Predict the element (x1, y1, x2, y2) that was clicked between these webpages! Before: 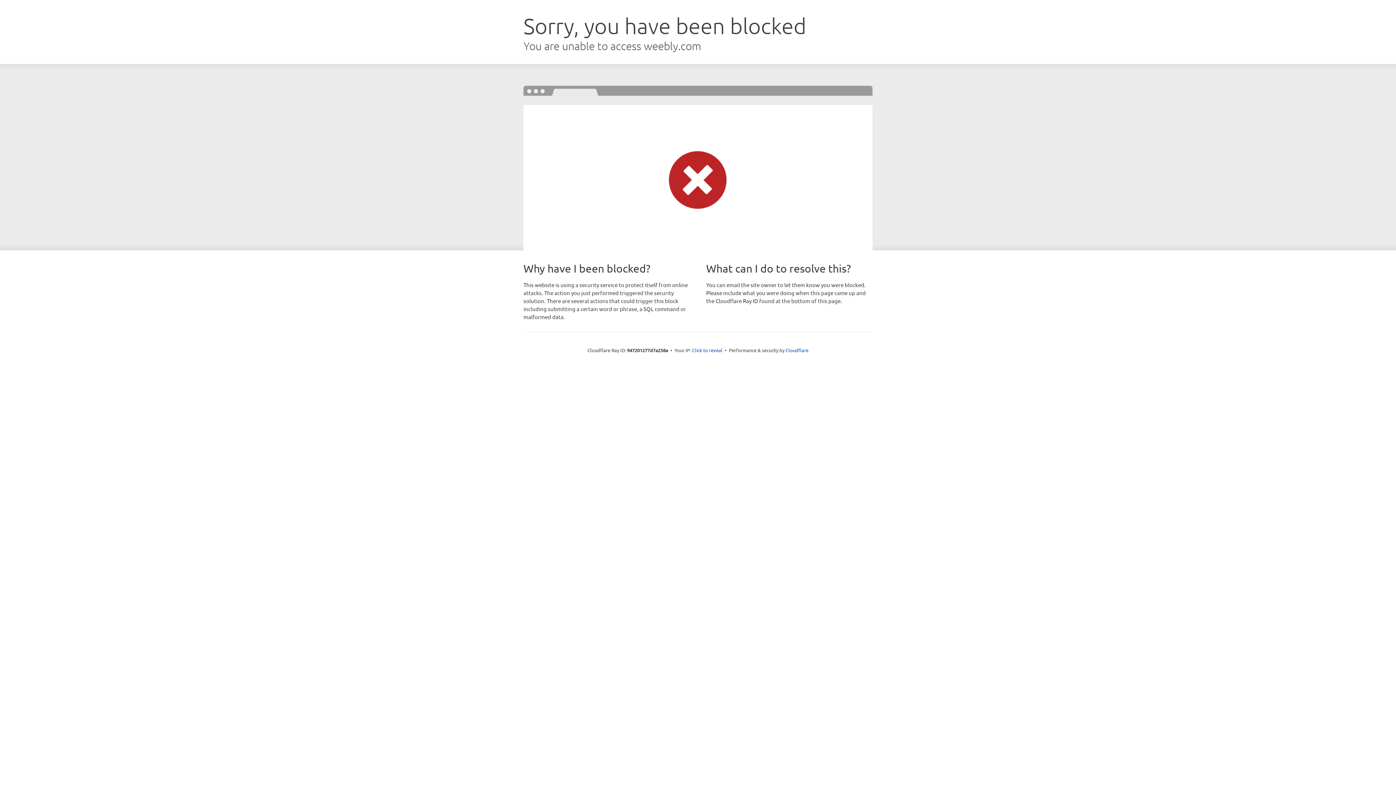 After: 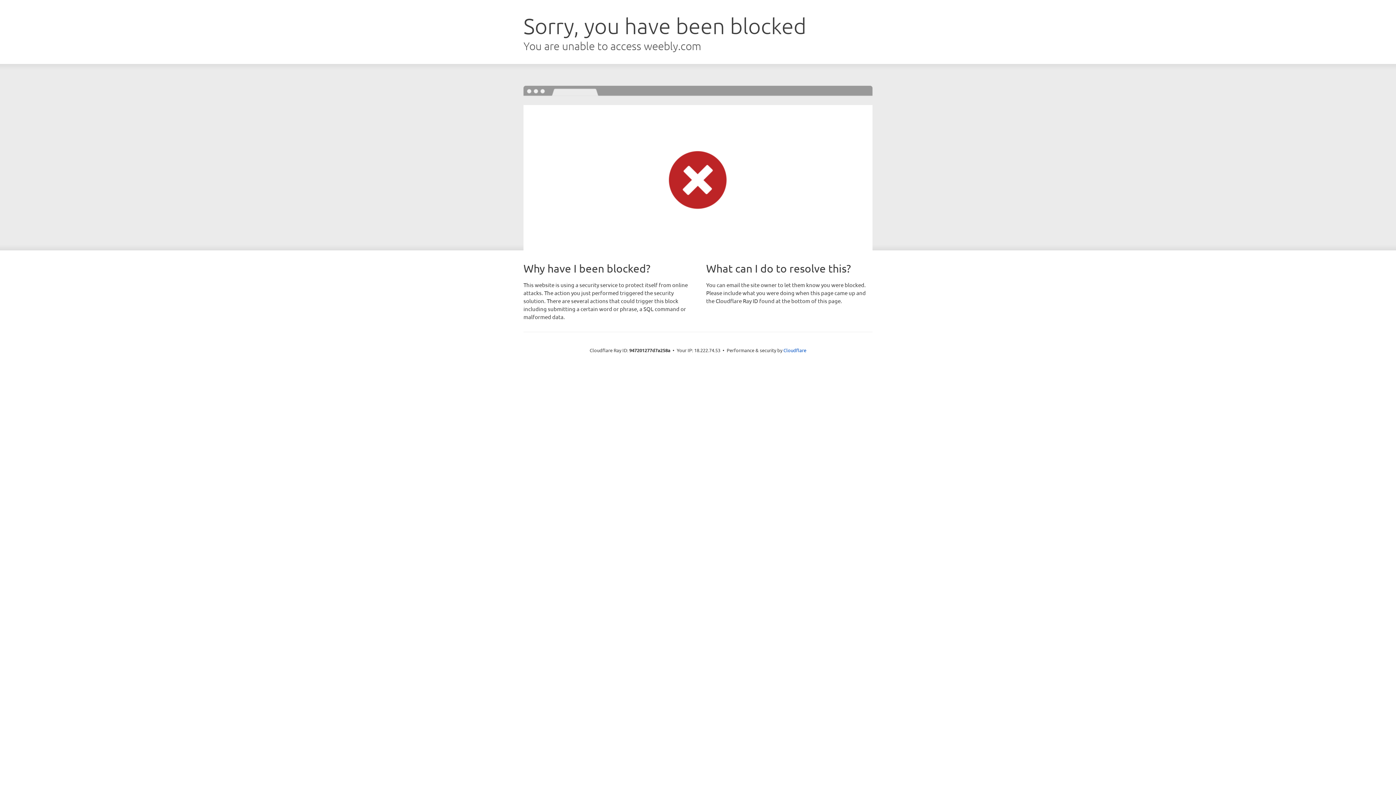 Action: bbox: (692, 346, 722, 353) label: Click to reveal